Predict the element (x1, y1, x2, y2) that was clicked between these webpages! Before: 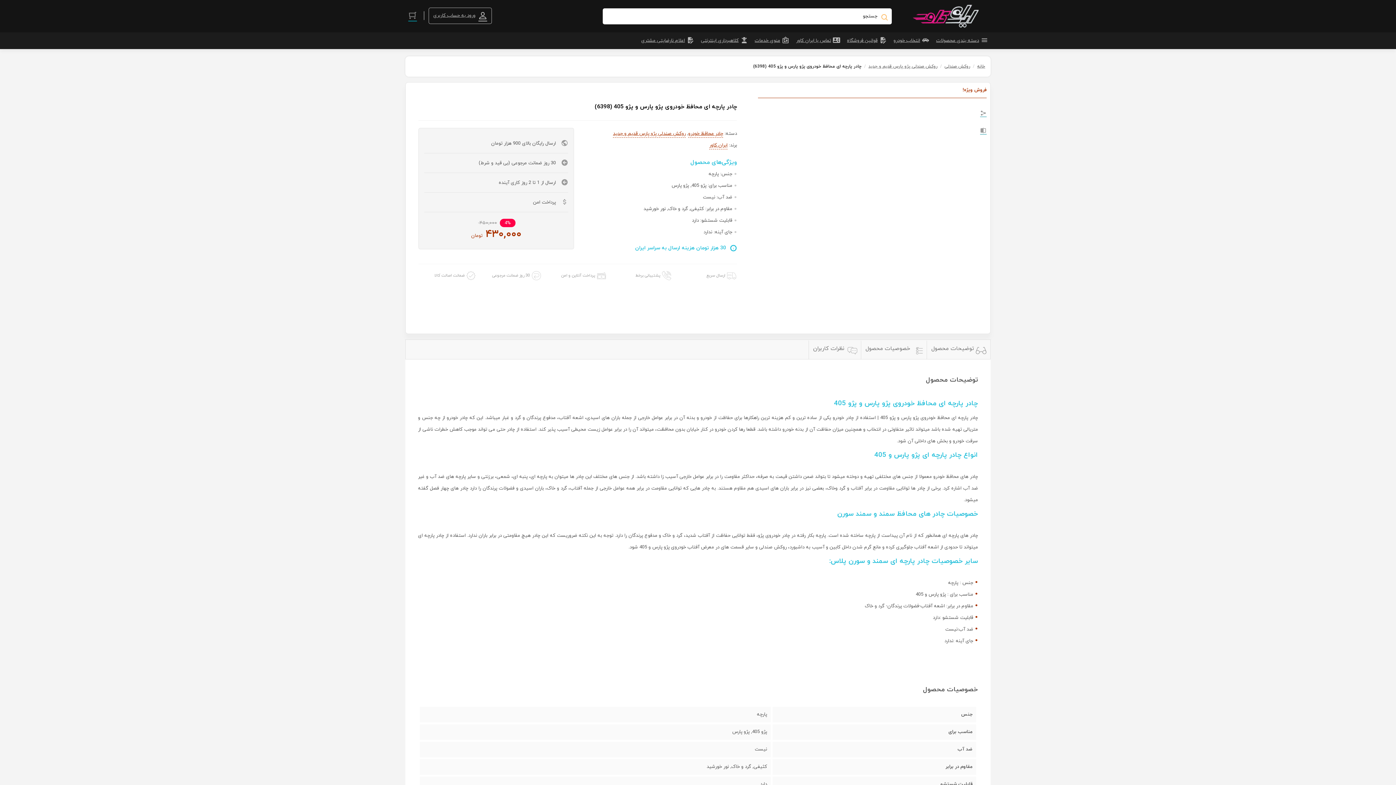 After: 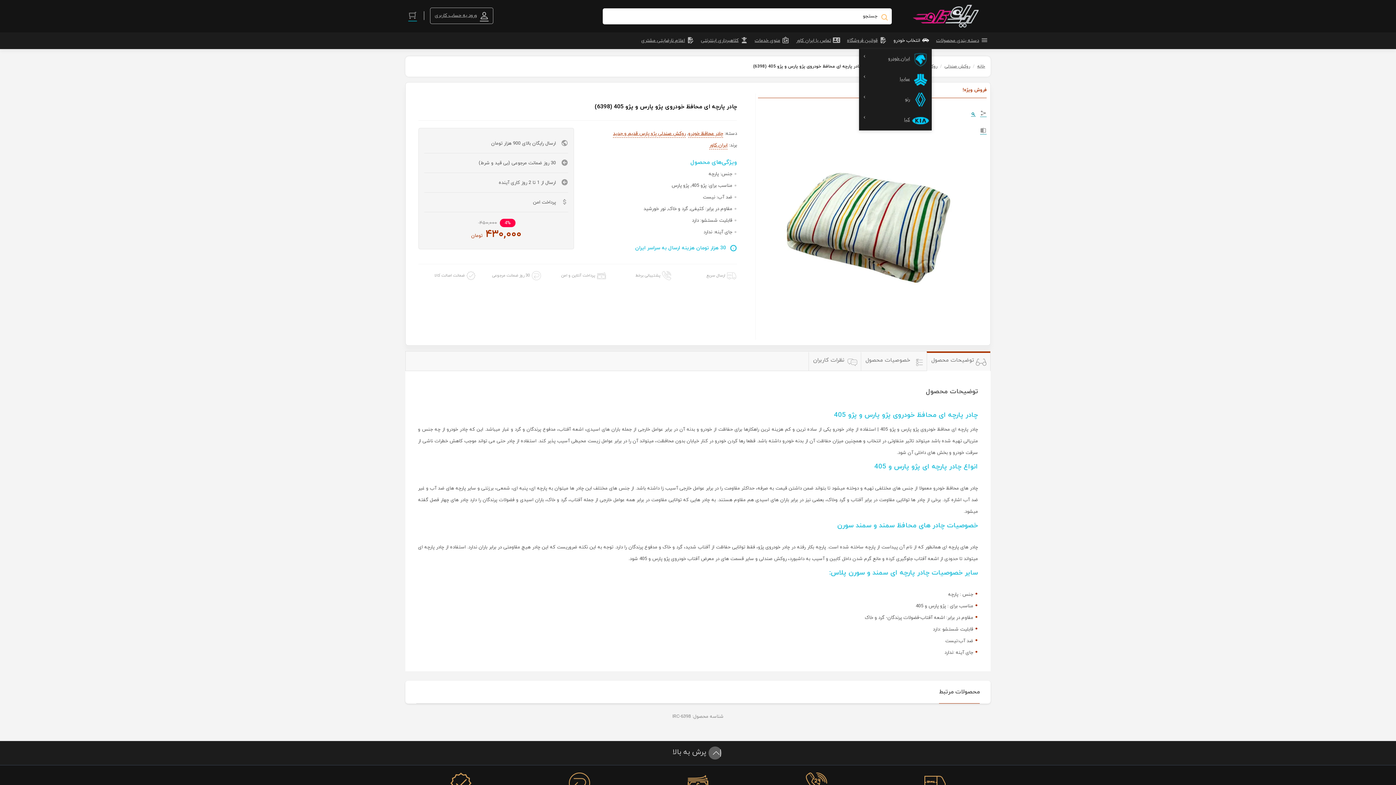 Action: label: انتخاب خودرو bbox: (889, 32, 932, 49)